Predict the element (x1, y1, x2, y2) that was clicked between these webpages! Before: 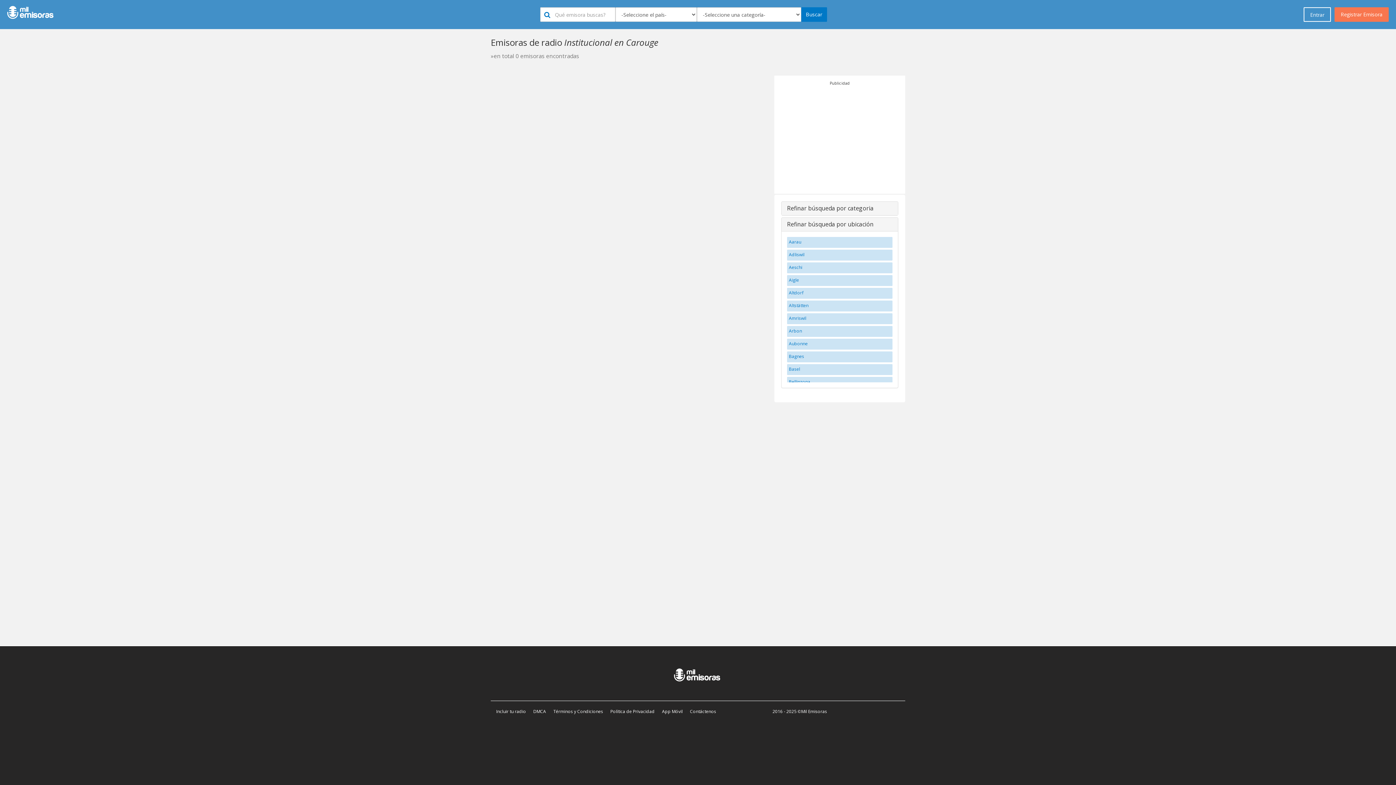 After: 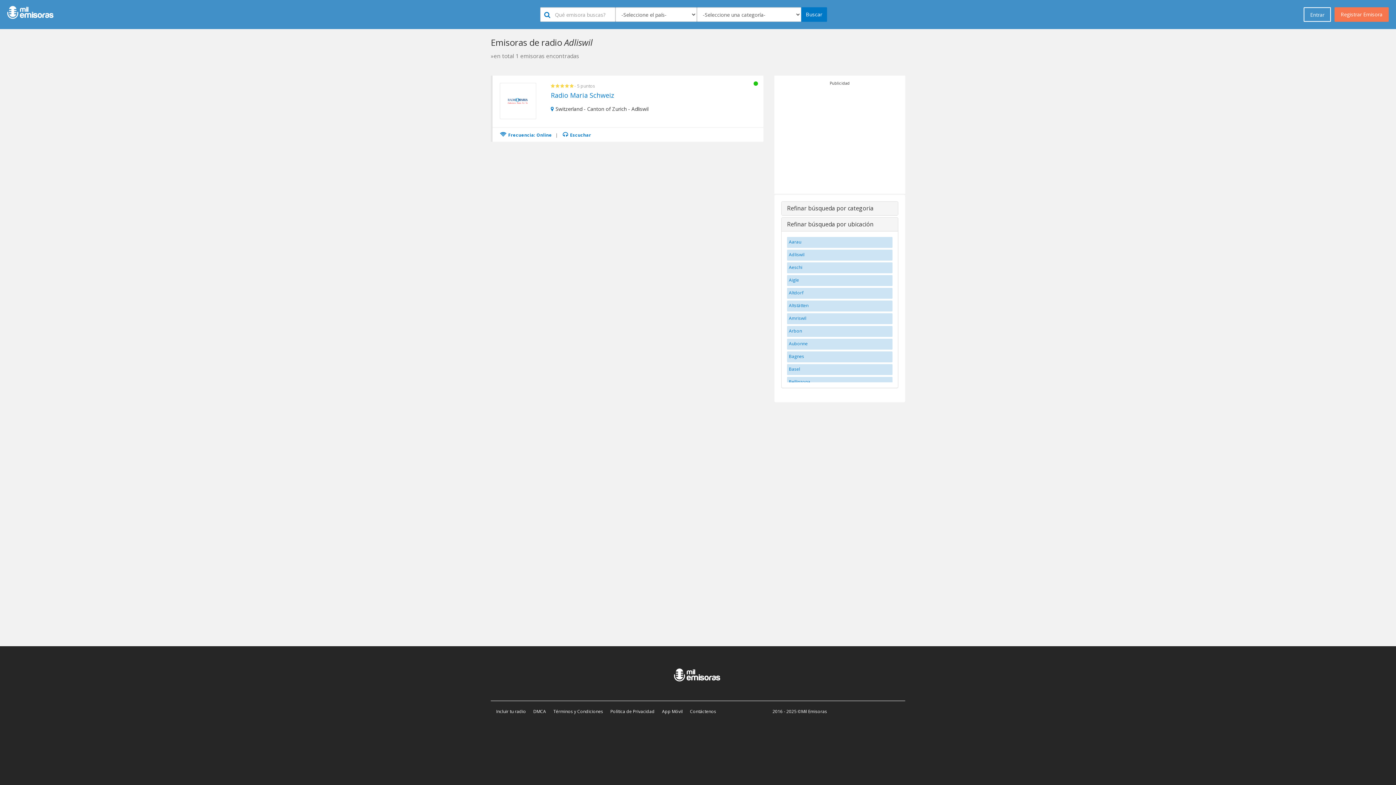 Action: label: Adliswil bbox: (787, 249, 892, 260)